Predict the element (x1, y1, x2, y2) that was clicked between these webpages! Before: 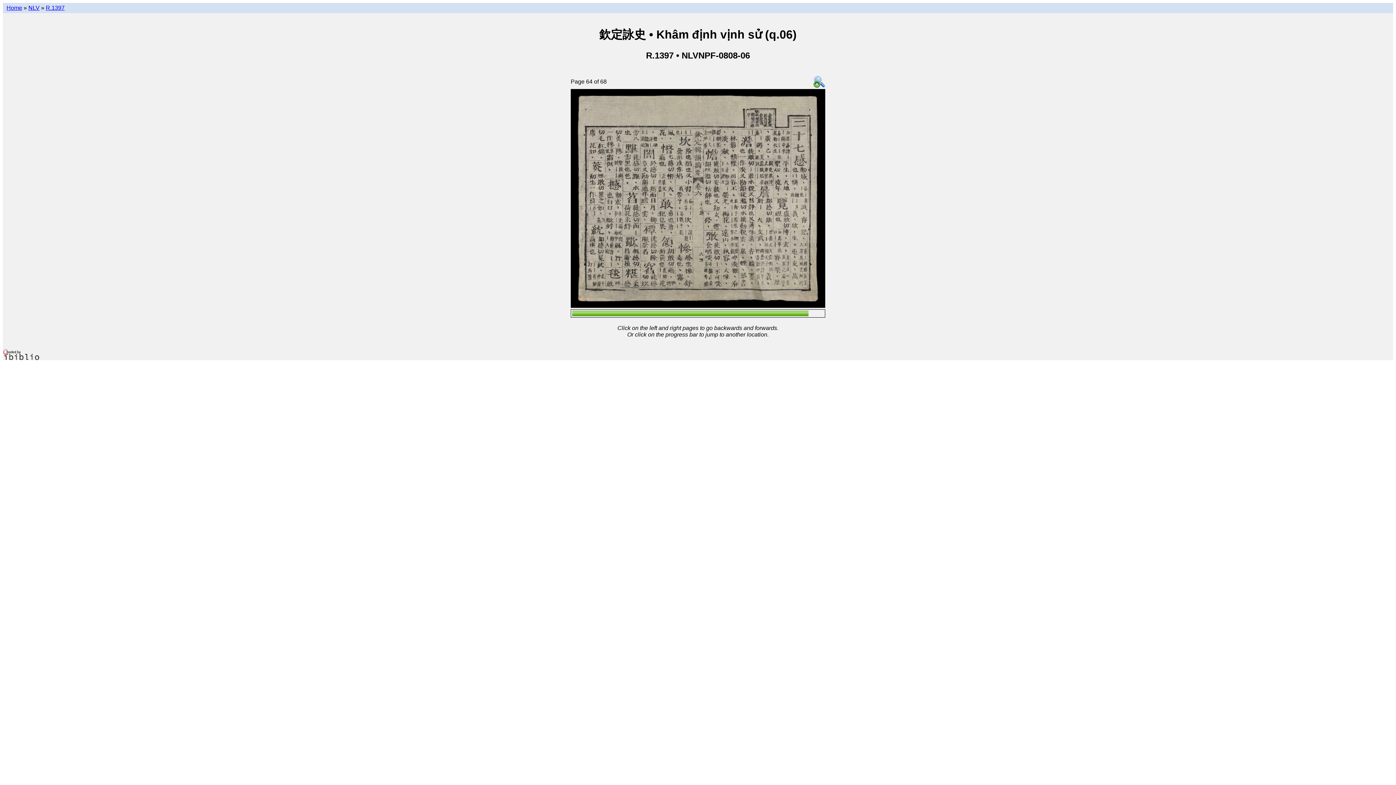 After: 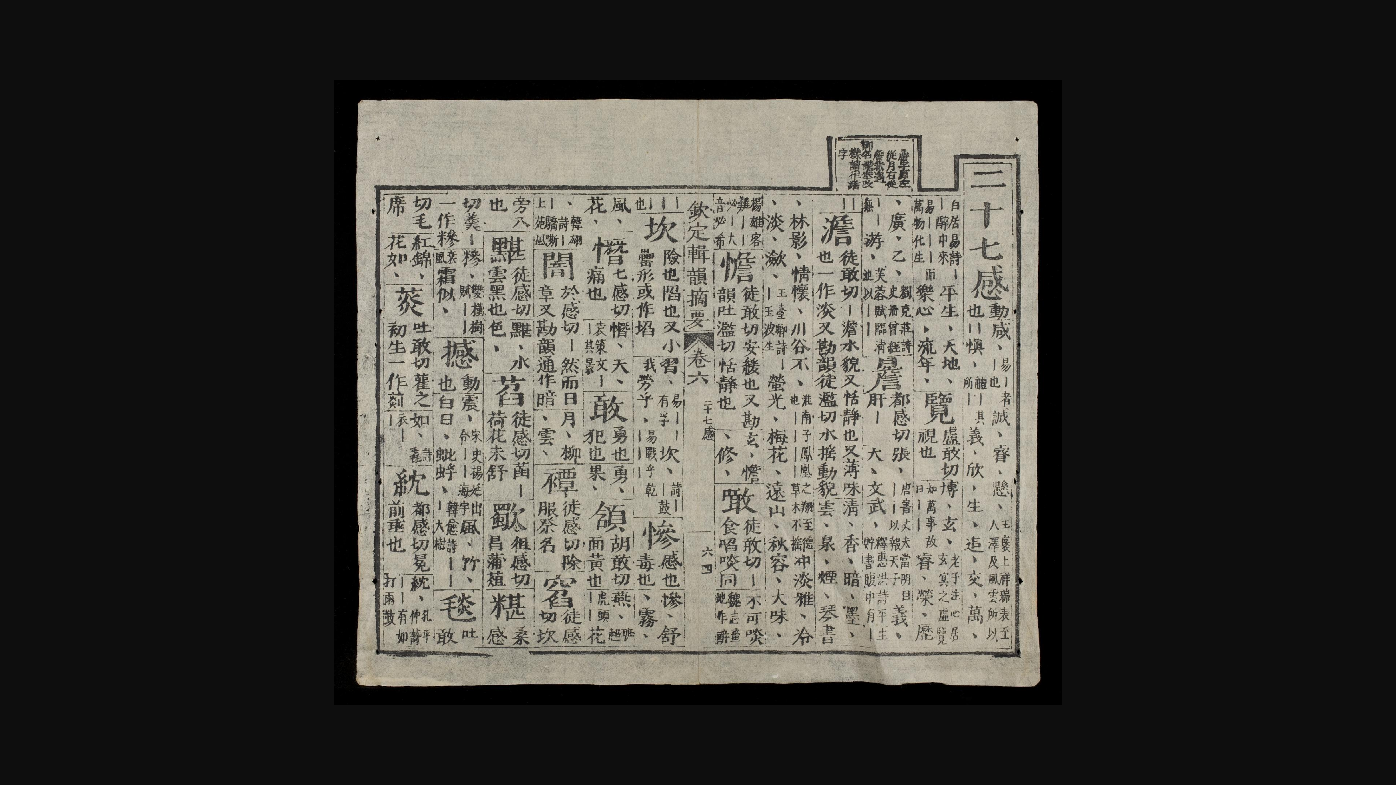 Action: bbox: (813, 82, 825, 88)